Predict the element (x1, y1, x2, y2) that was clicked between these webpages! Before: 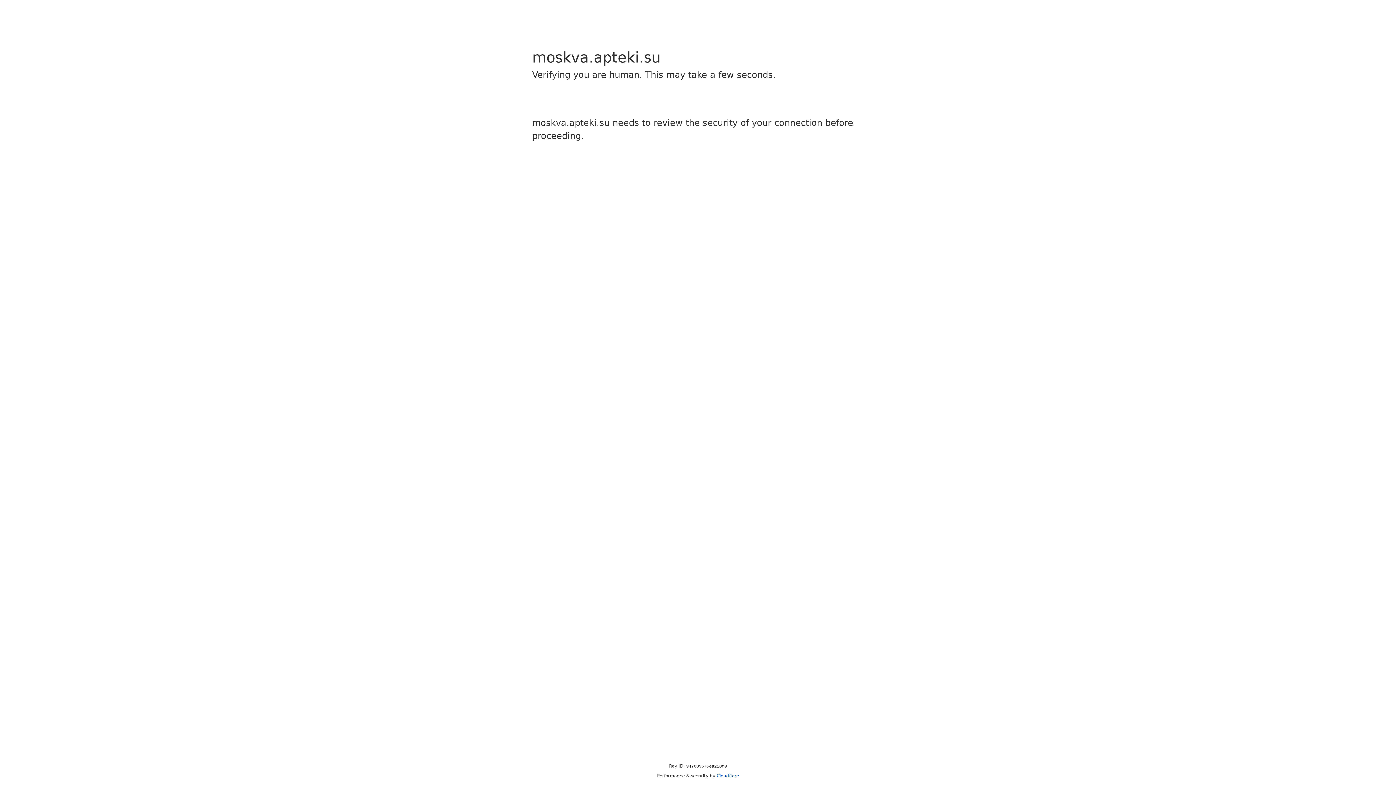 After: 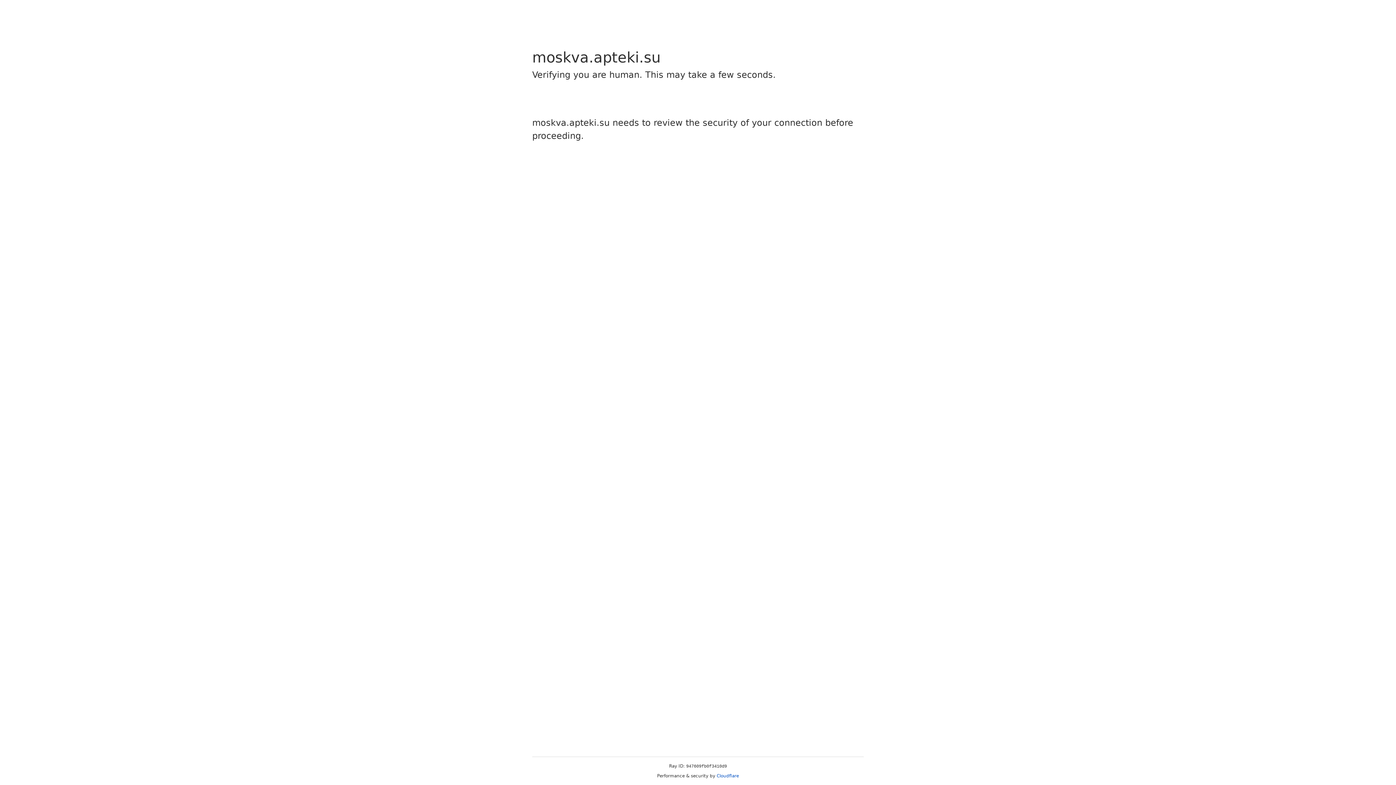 Action: label: Cloudflare bbox: (716, 773, 739, 778)